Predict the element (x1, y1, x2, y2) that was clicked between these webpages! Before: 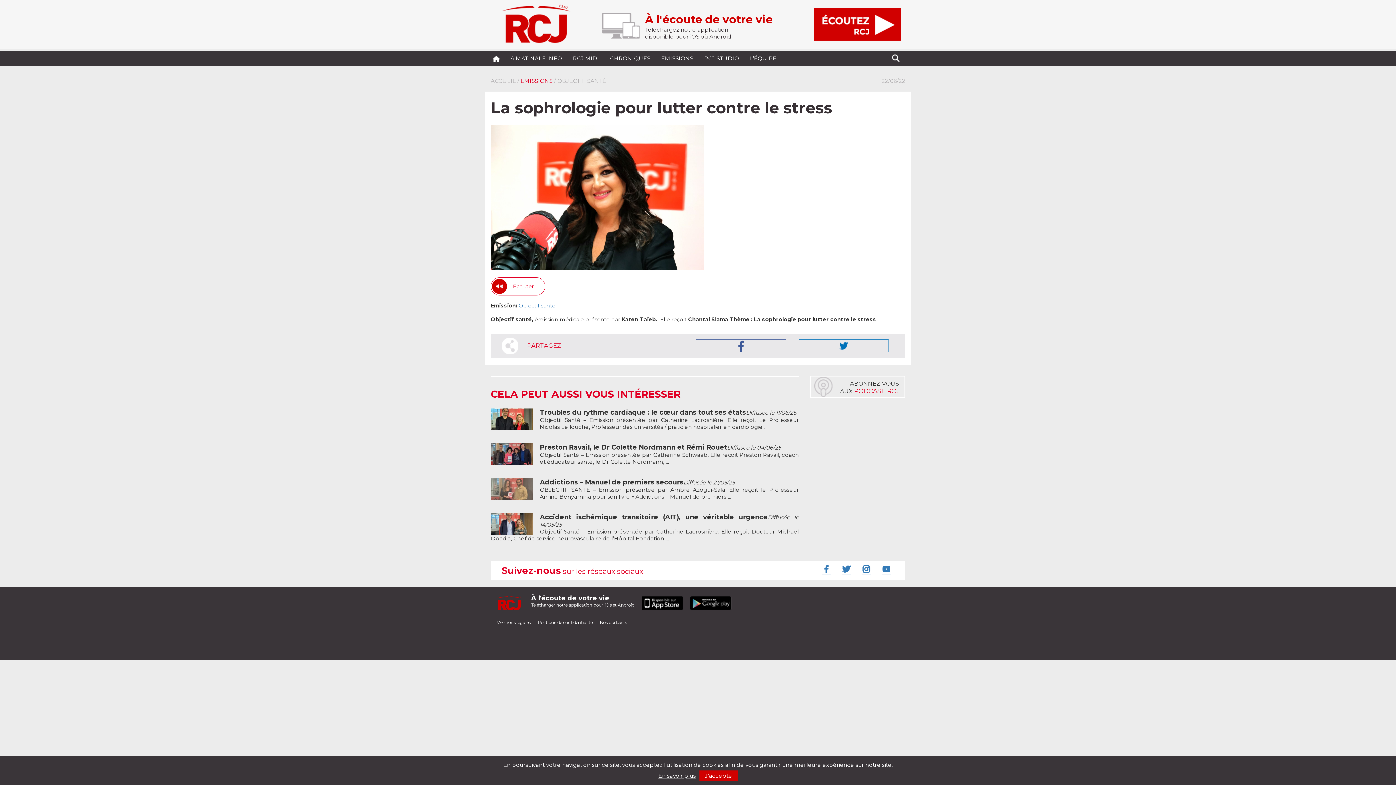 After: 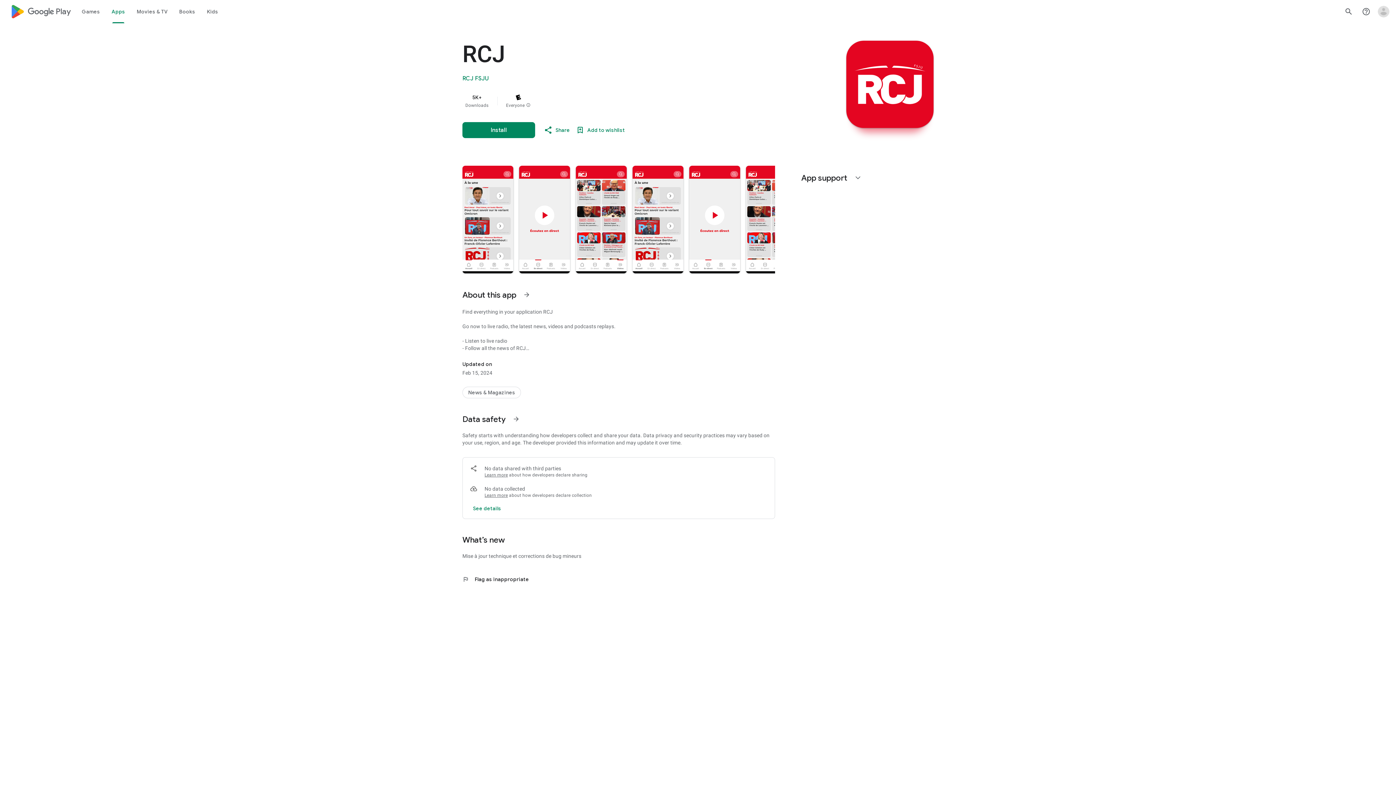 Action: bbox: (690, 587, 732, 612)